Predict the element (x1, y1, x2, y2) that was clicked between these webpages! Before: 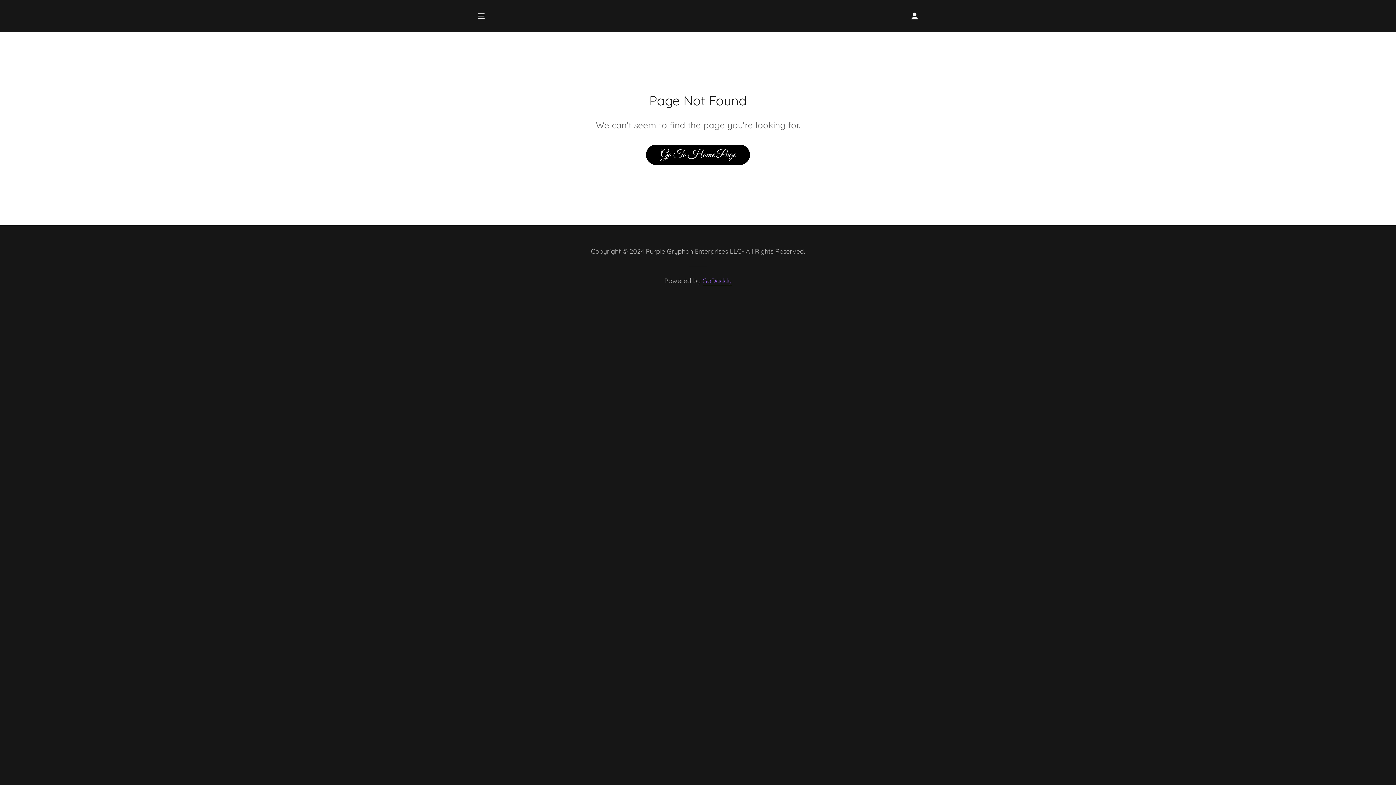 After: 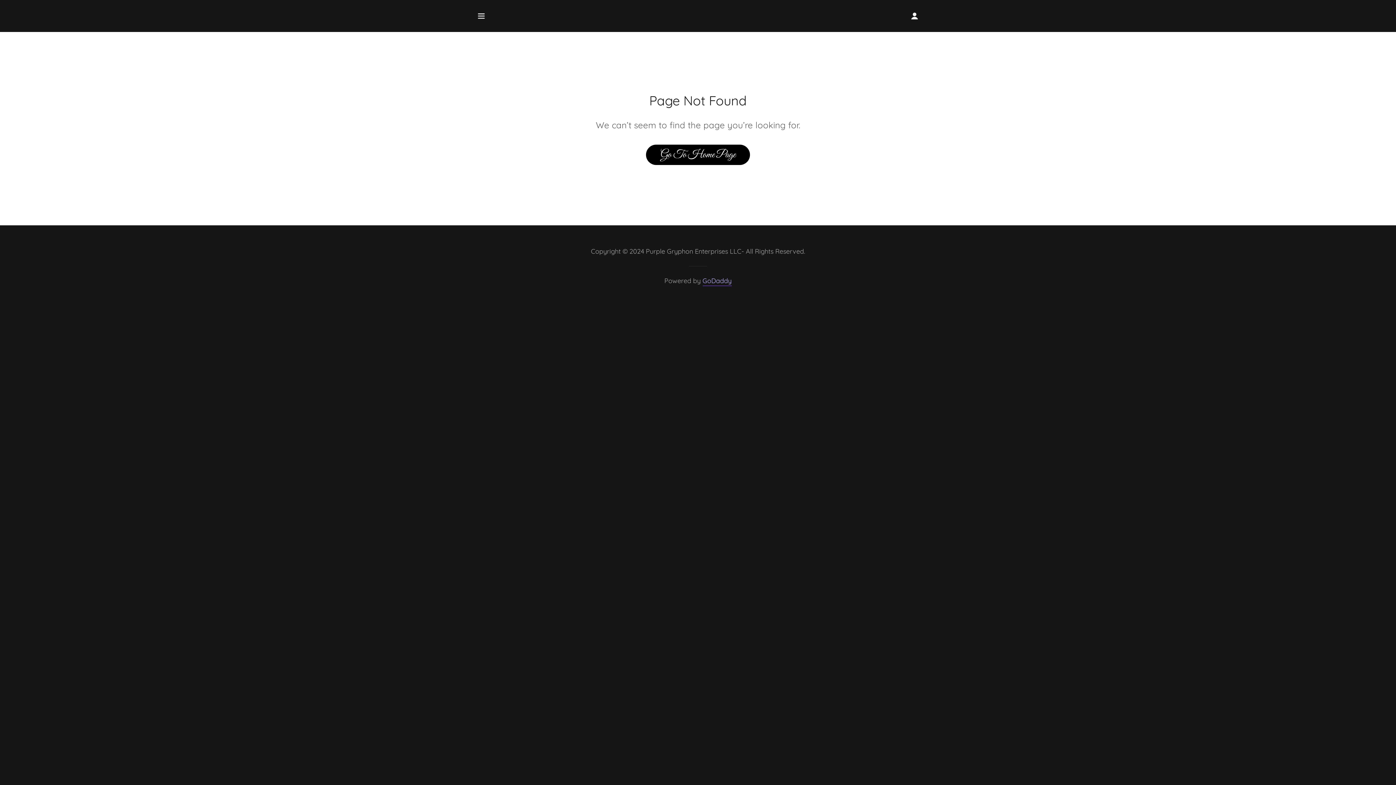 Action: label: GoDaddy bbox: (702, 276, 731, 286)